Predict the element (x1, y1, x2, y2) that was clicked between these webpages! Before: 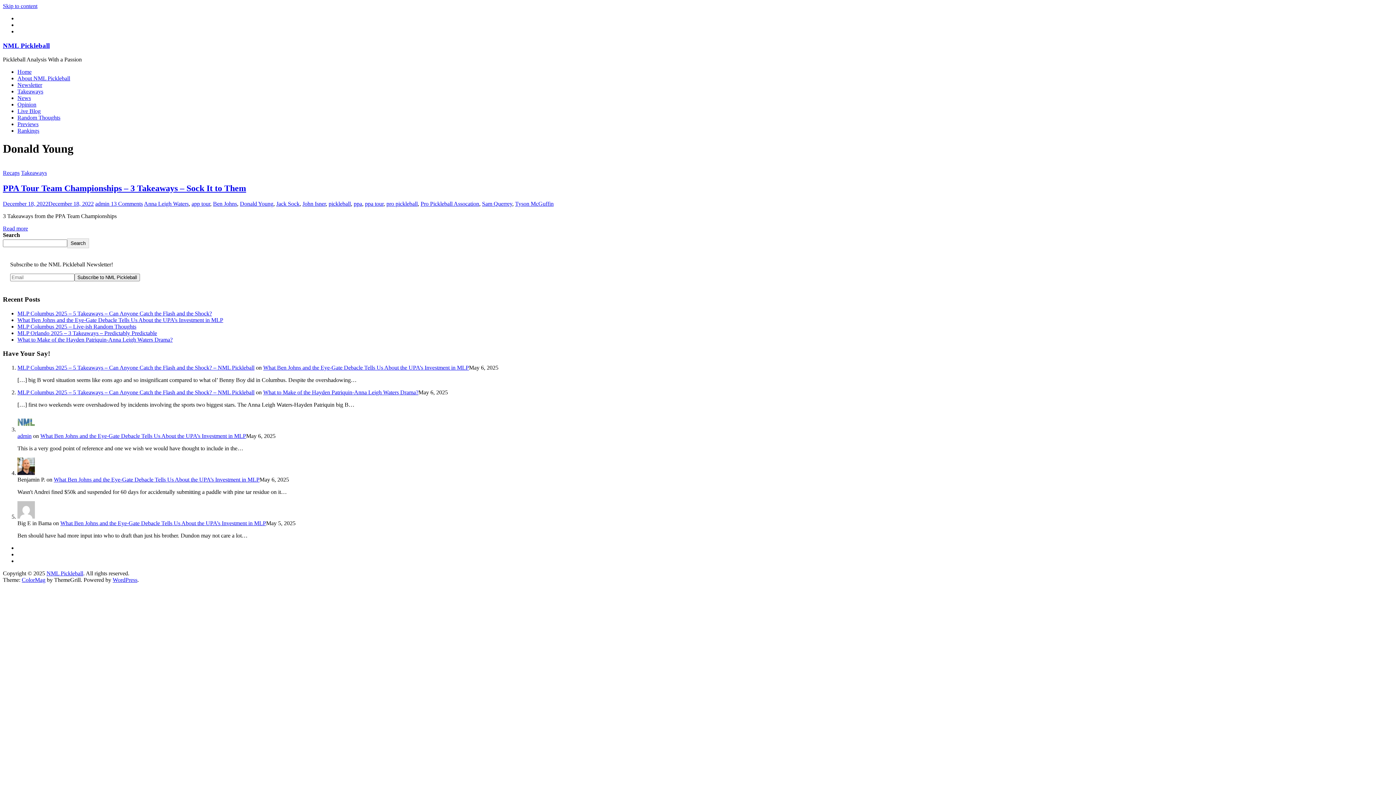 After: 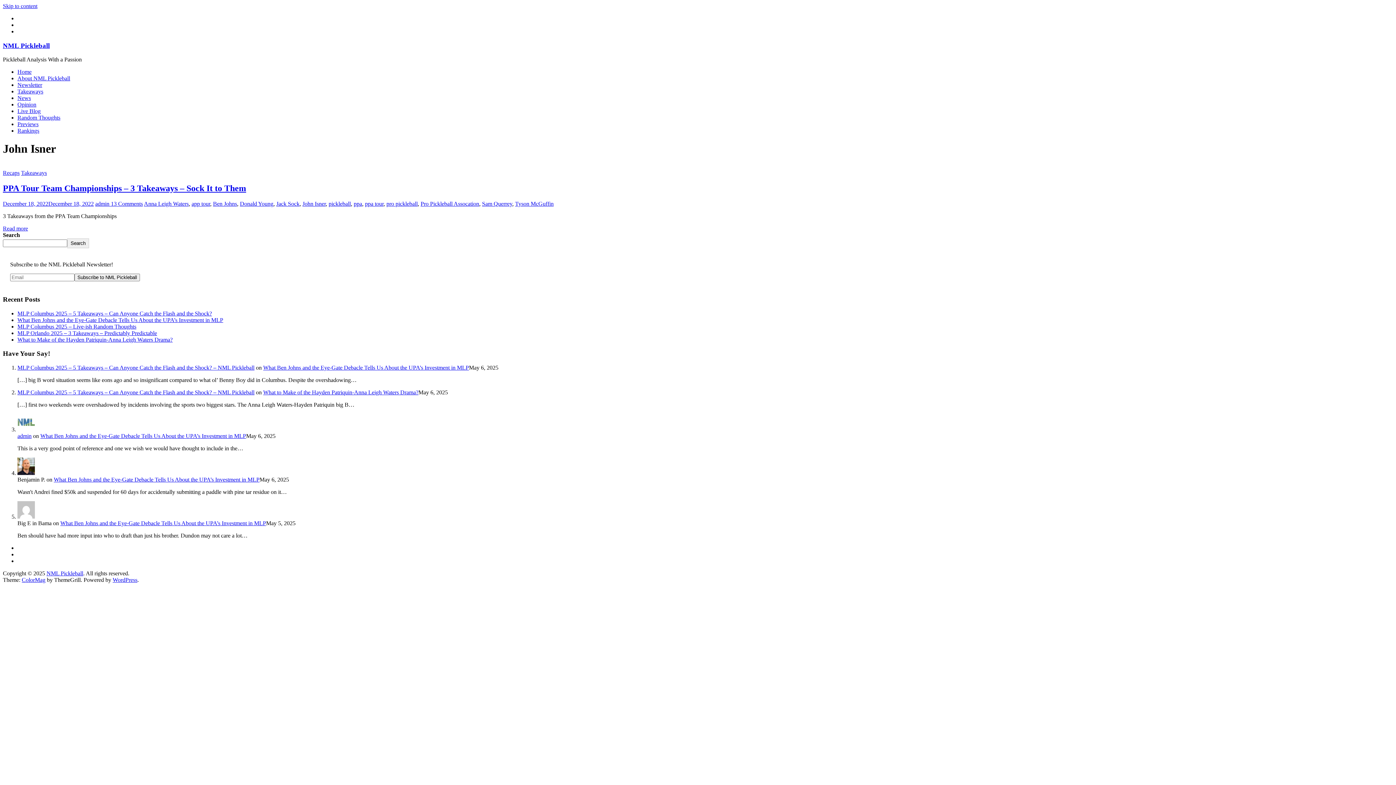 Action: label: John Isner bbox: (302, 200, 325, 206)